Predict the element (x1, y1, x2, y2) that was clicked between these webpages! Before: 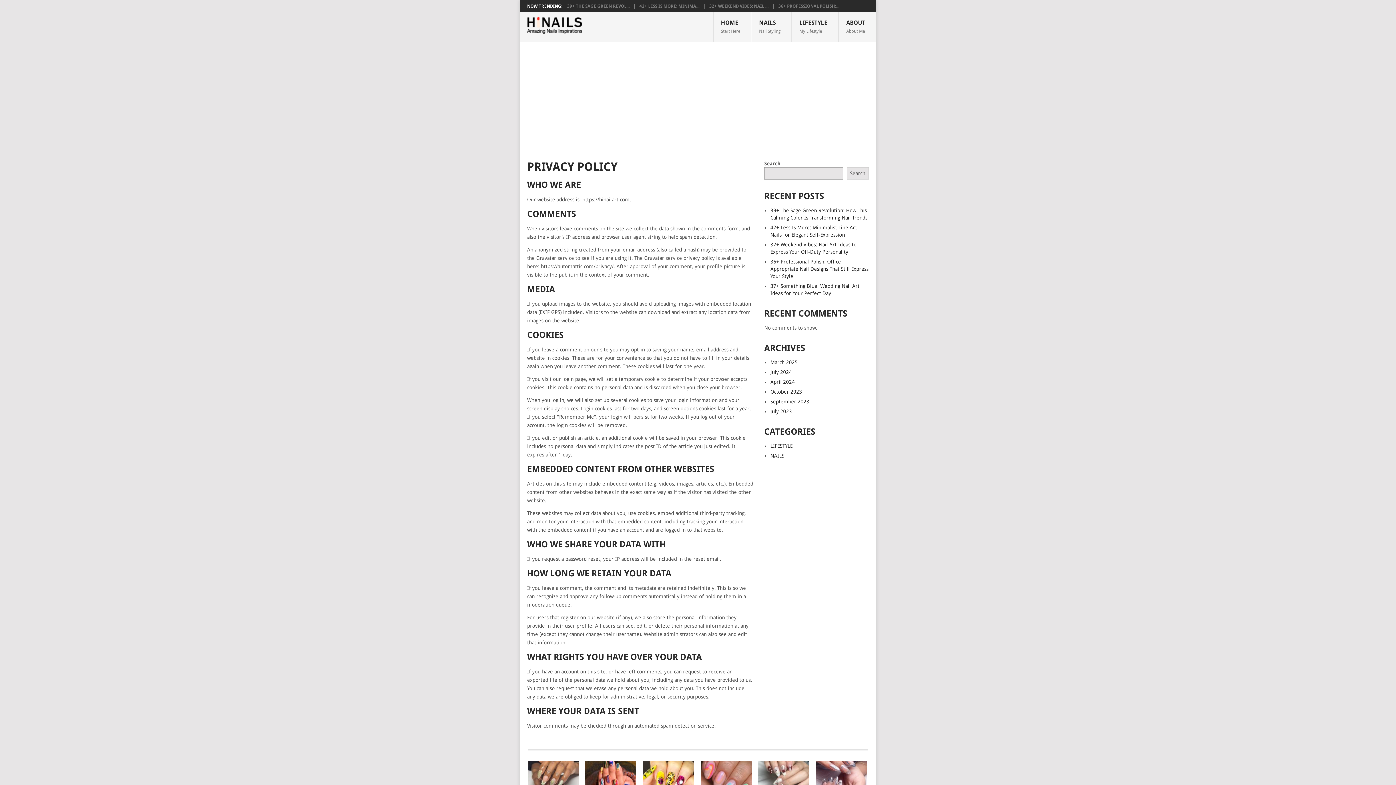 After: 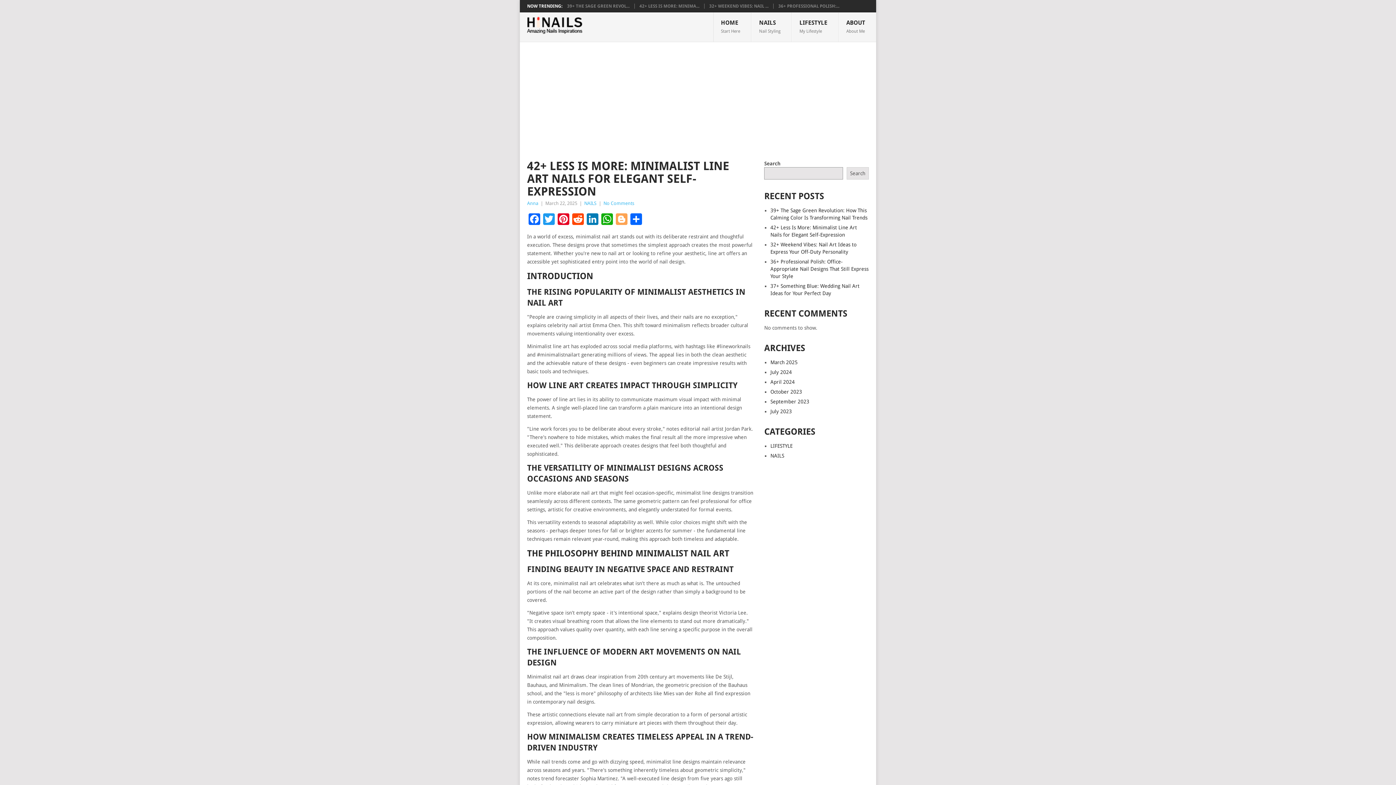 Action: bbox: (585, 761, 636, 797) label: 42+ LESS IS MORE: MINIMALIST LINE ART NAILS FOR ELEGANT SELF-EXPRESSION